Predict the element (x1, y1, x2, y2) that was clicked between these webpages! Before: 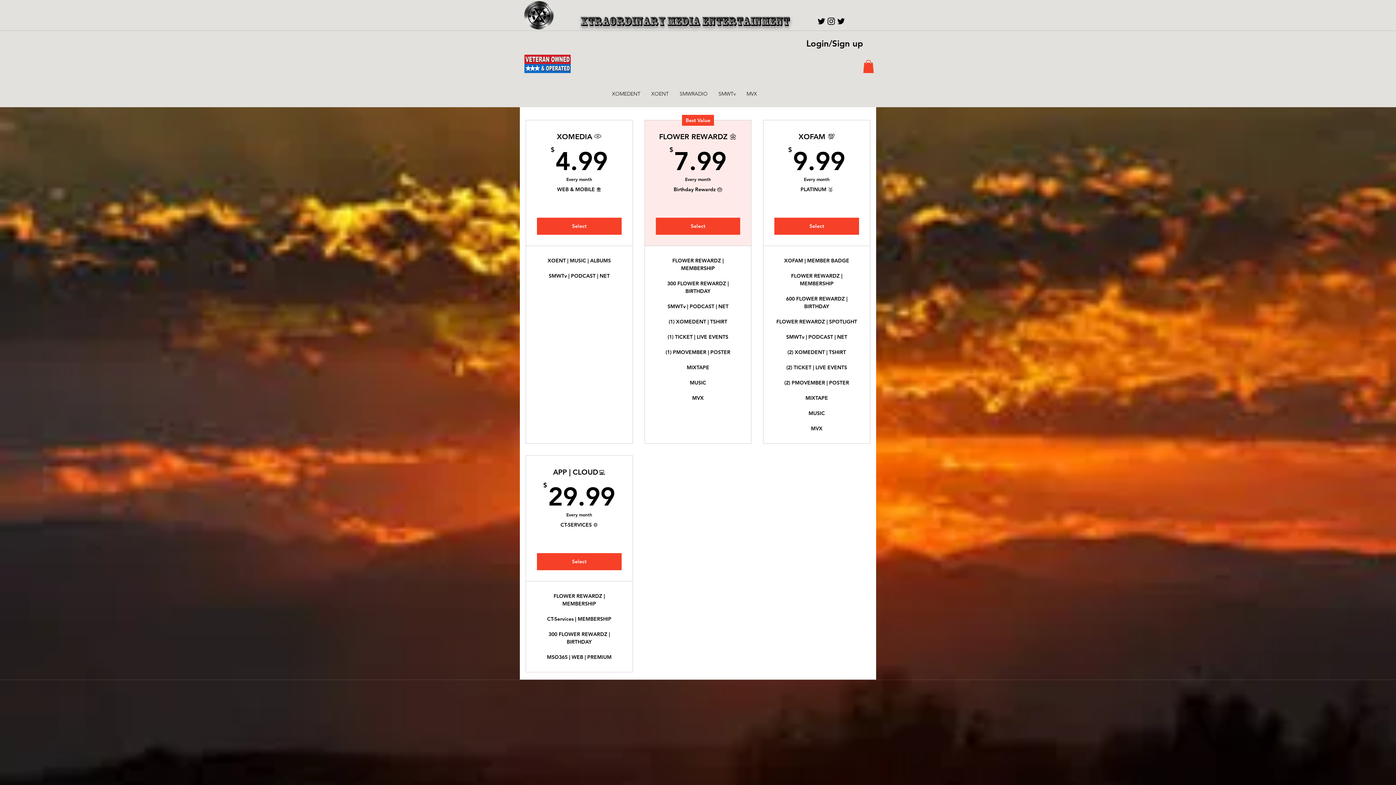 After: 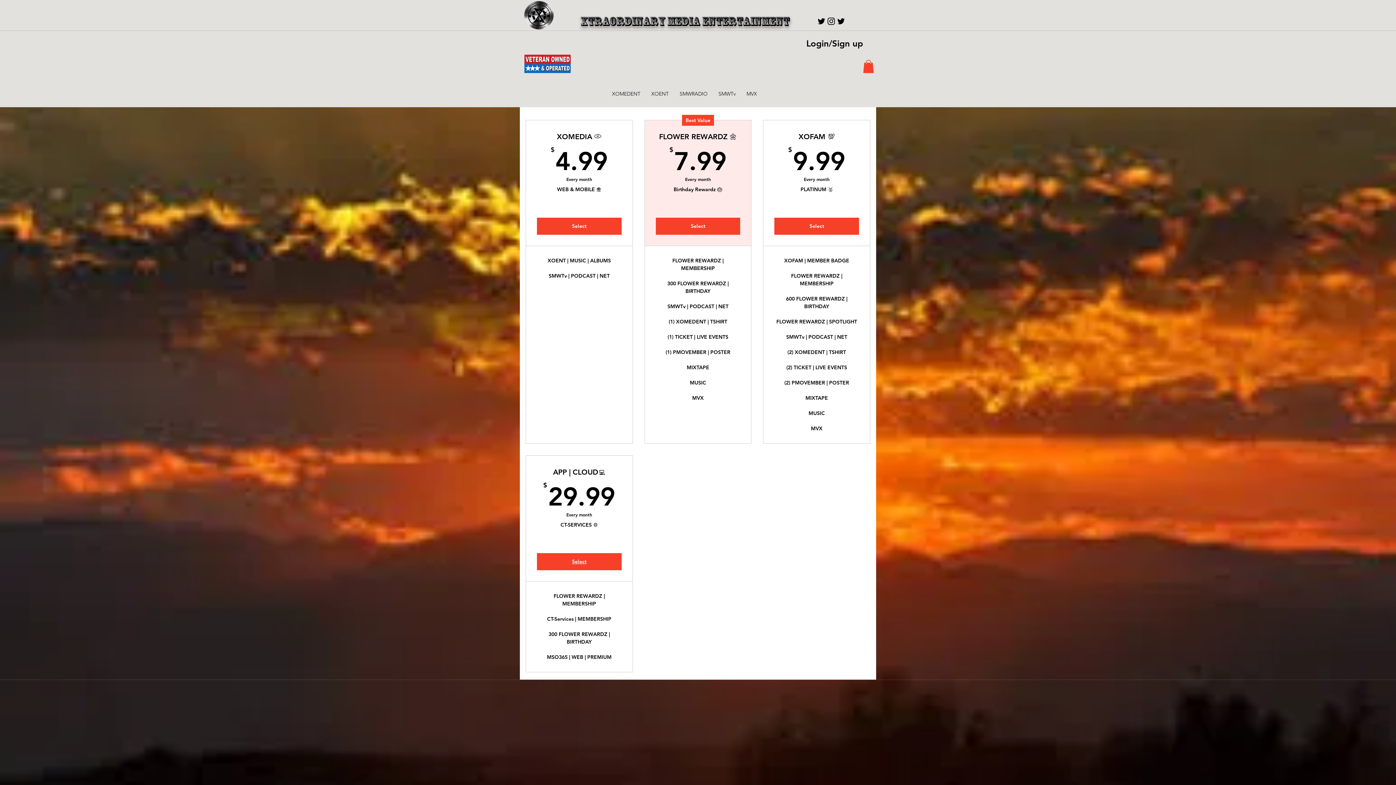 Action: label: Select bbox: (537, 553, 621, 570)